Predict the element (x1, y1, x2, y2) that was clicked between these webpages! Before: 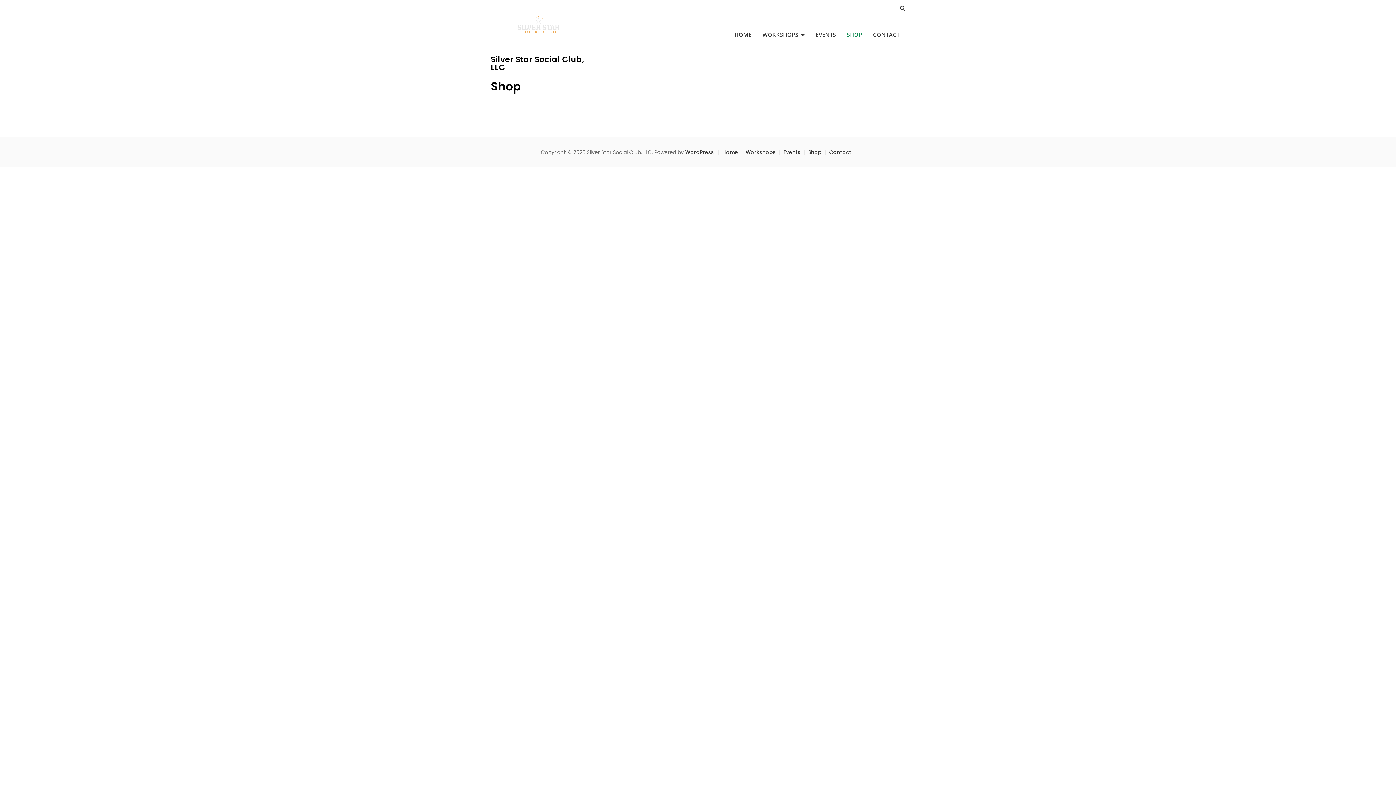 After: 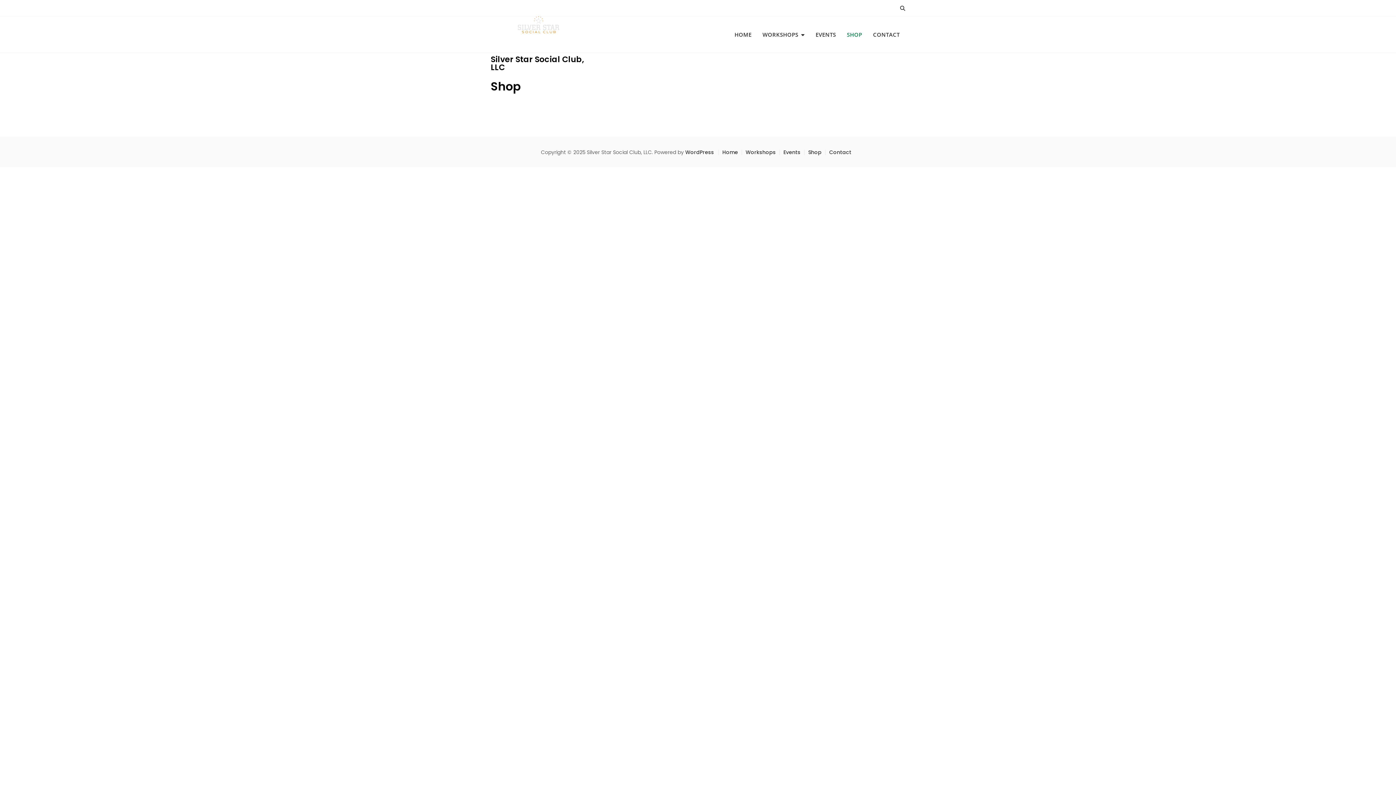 Action: label: SHOP bbox: (841, 24, 867, 44)